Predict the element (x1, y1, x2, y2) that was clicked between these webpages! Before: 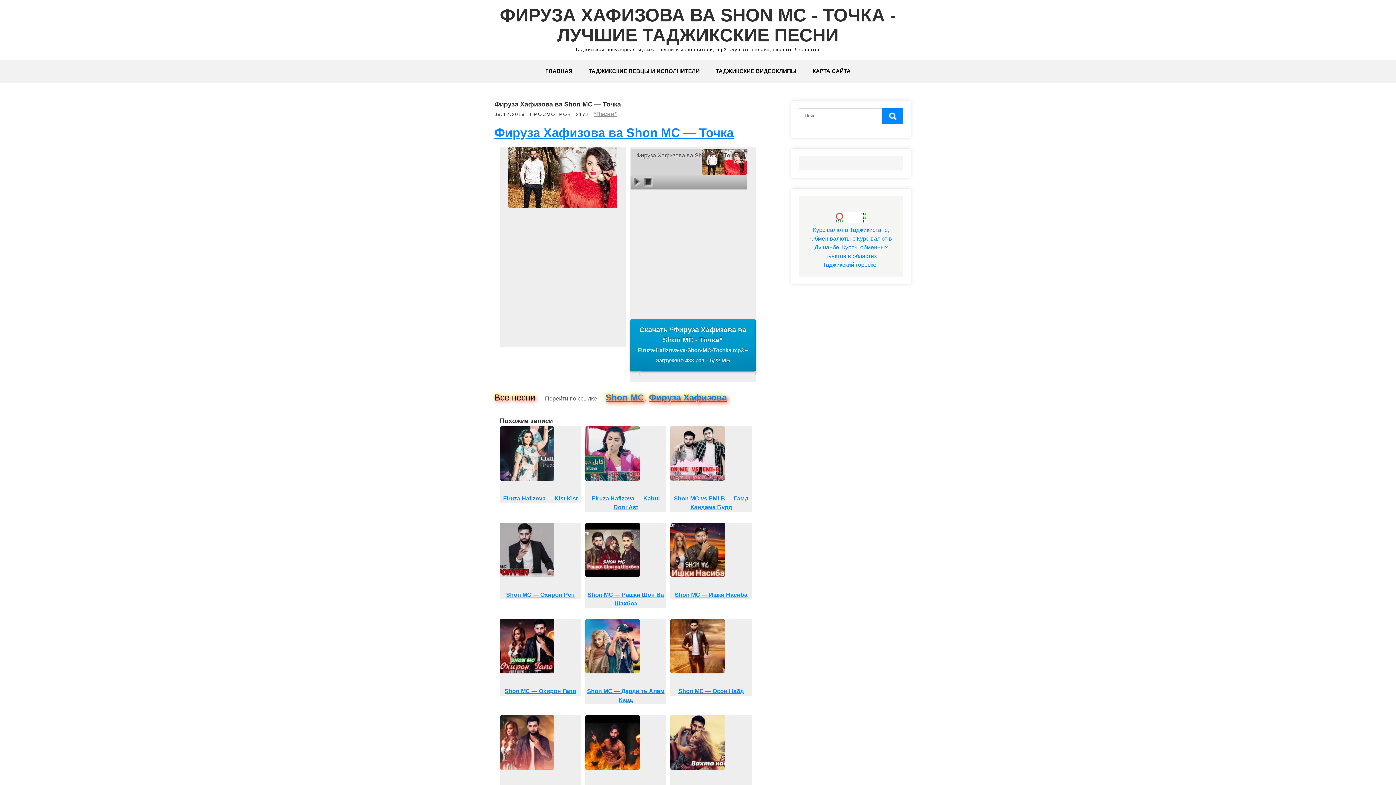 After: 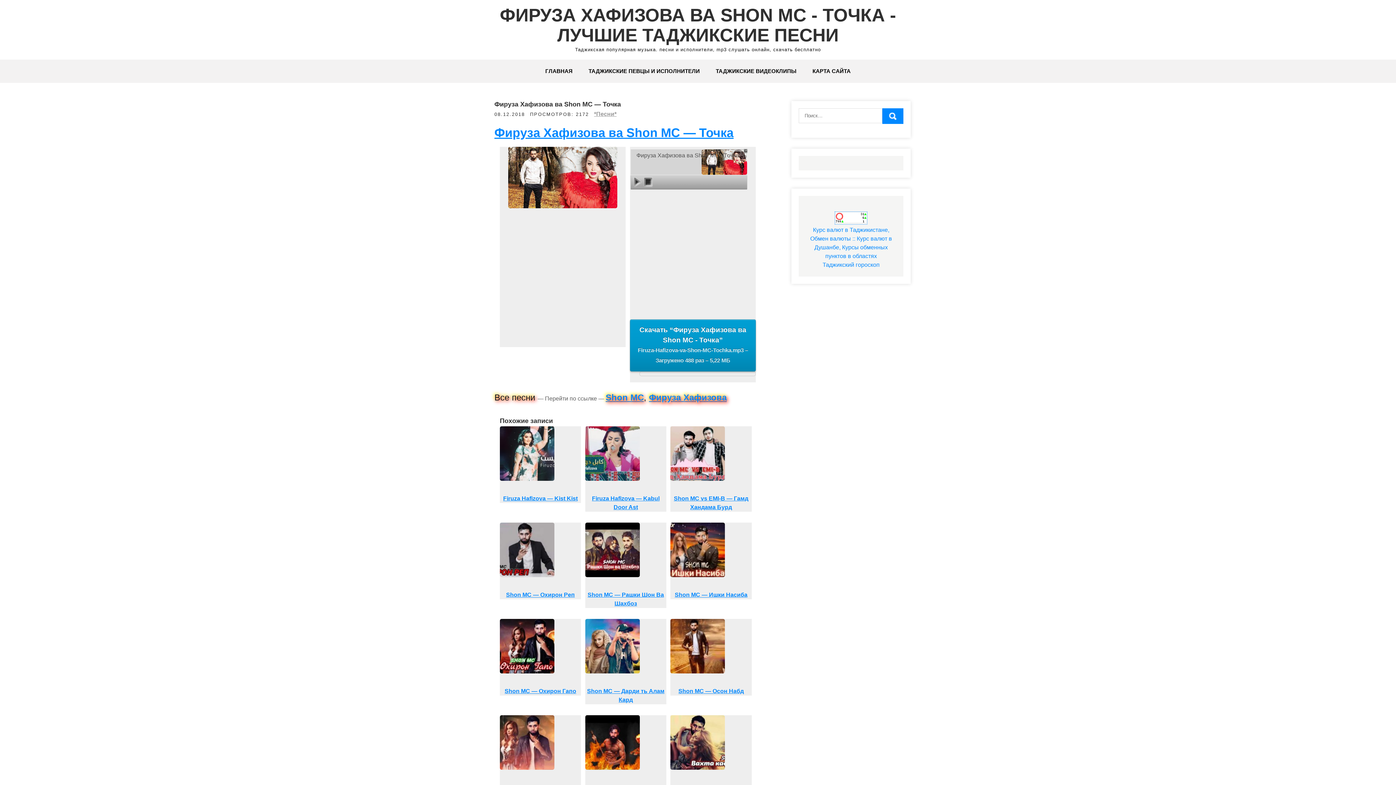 Action: bbox: (835, 218, 867, 224)